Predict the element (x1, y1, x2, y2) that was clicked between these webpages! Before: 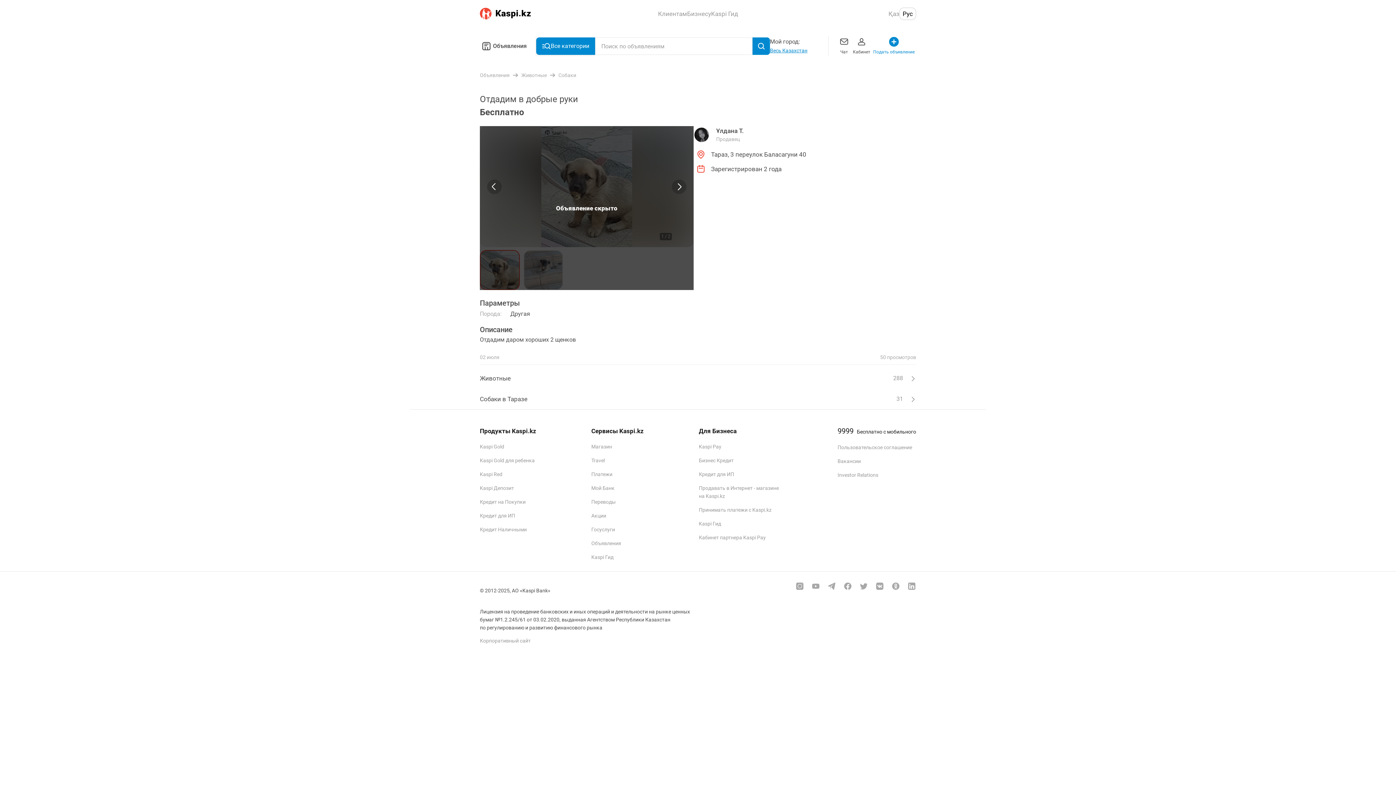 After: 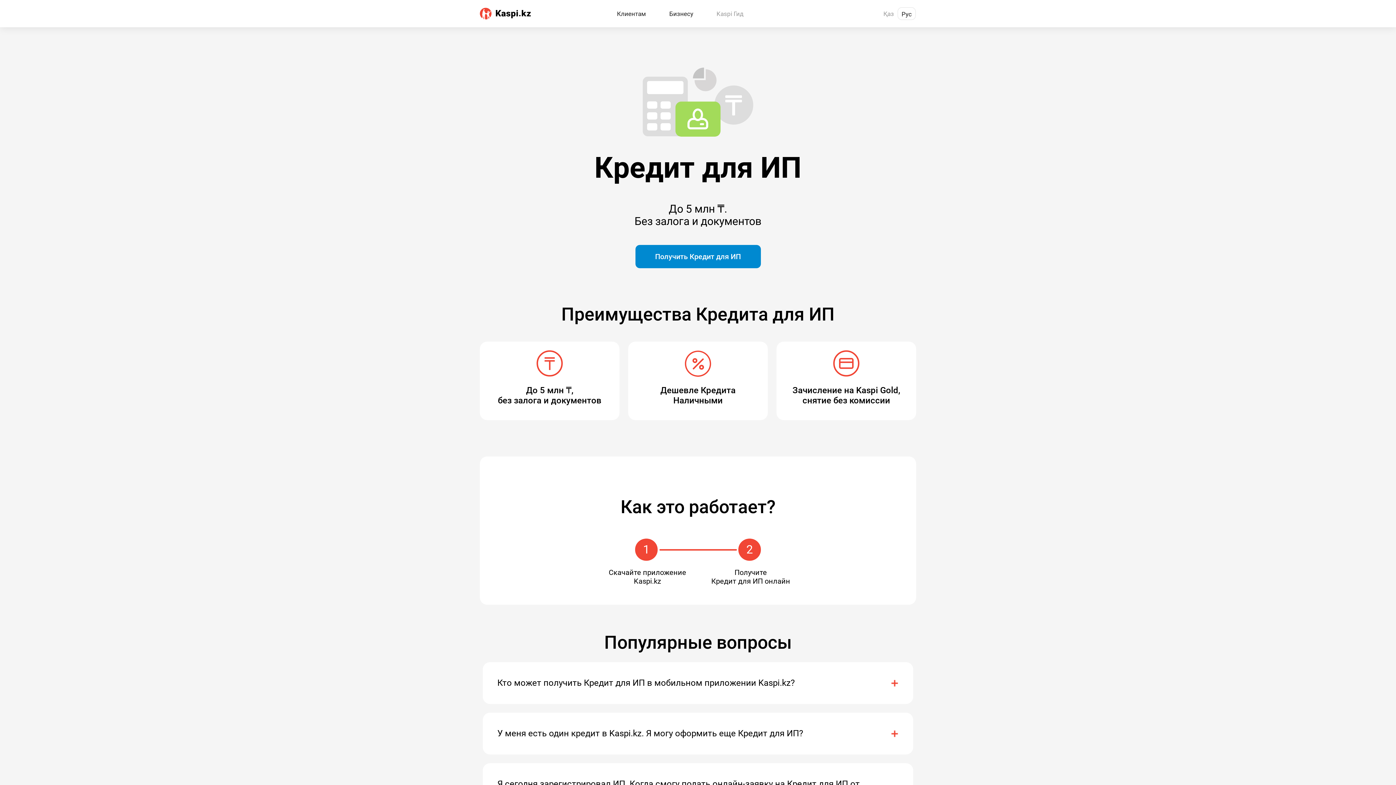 Action: bbox: (699, 471, 734, 477) label: Кредит для ИП